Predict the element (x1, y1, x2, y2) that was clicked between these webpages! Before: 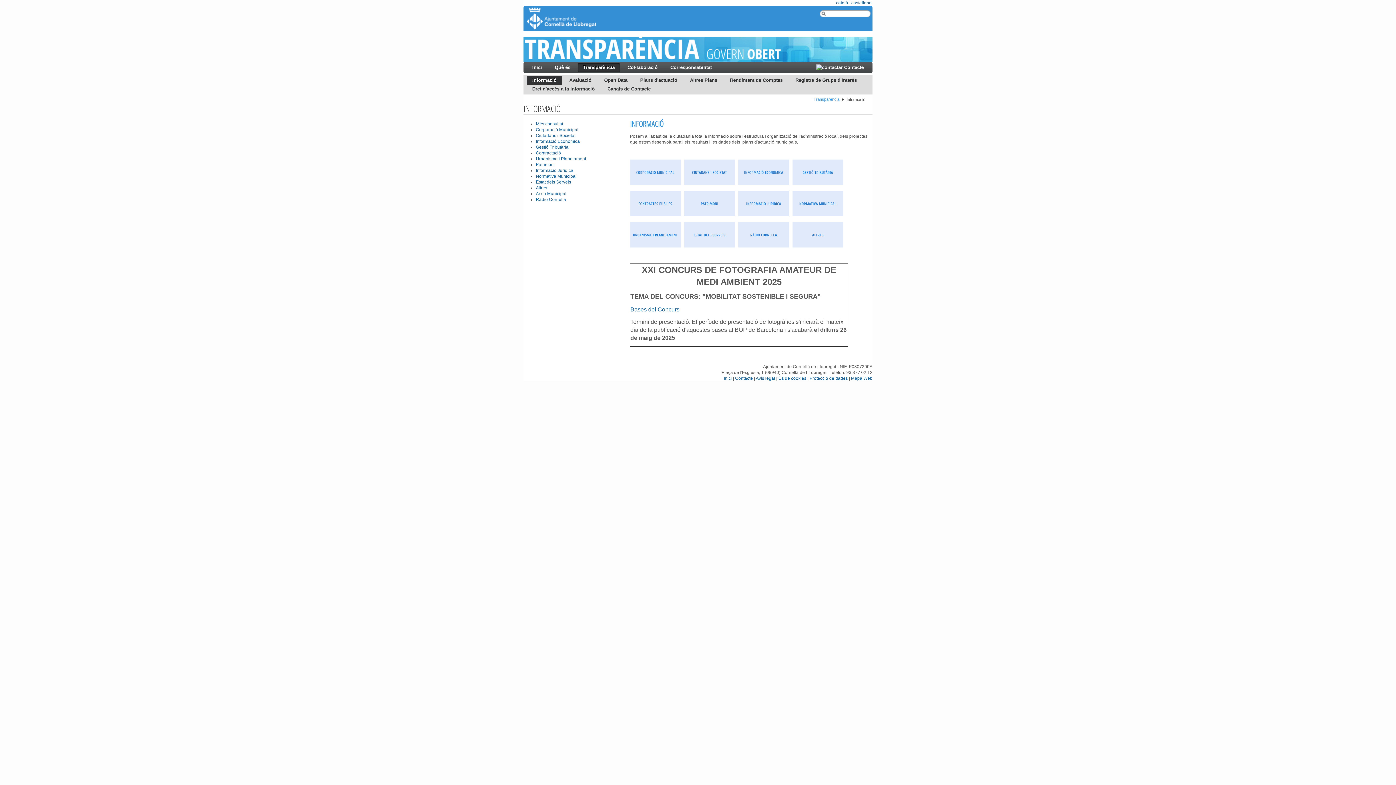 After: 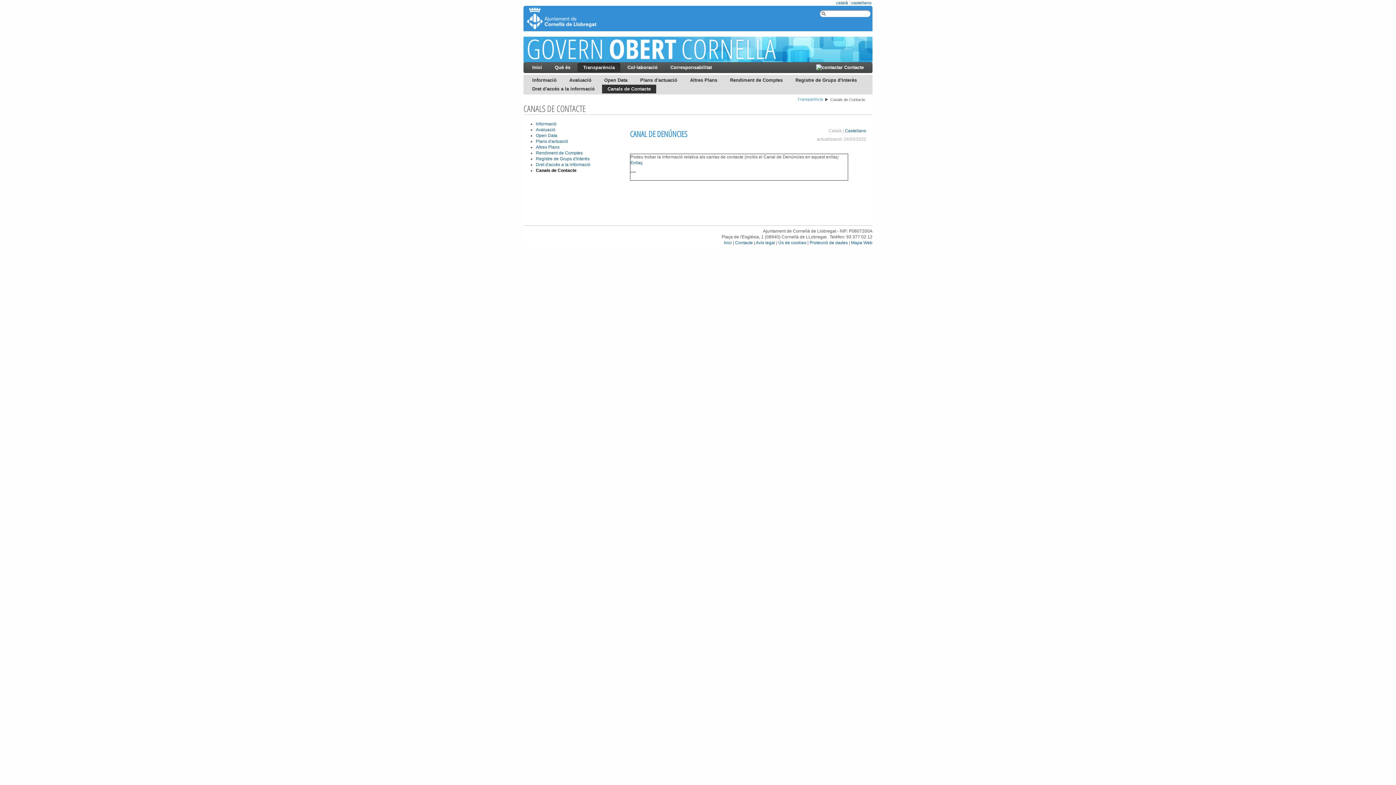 Action: bbox: (602, 84, 656, 93) label: Canals de Contacte